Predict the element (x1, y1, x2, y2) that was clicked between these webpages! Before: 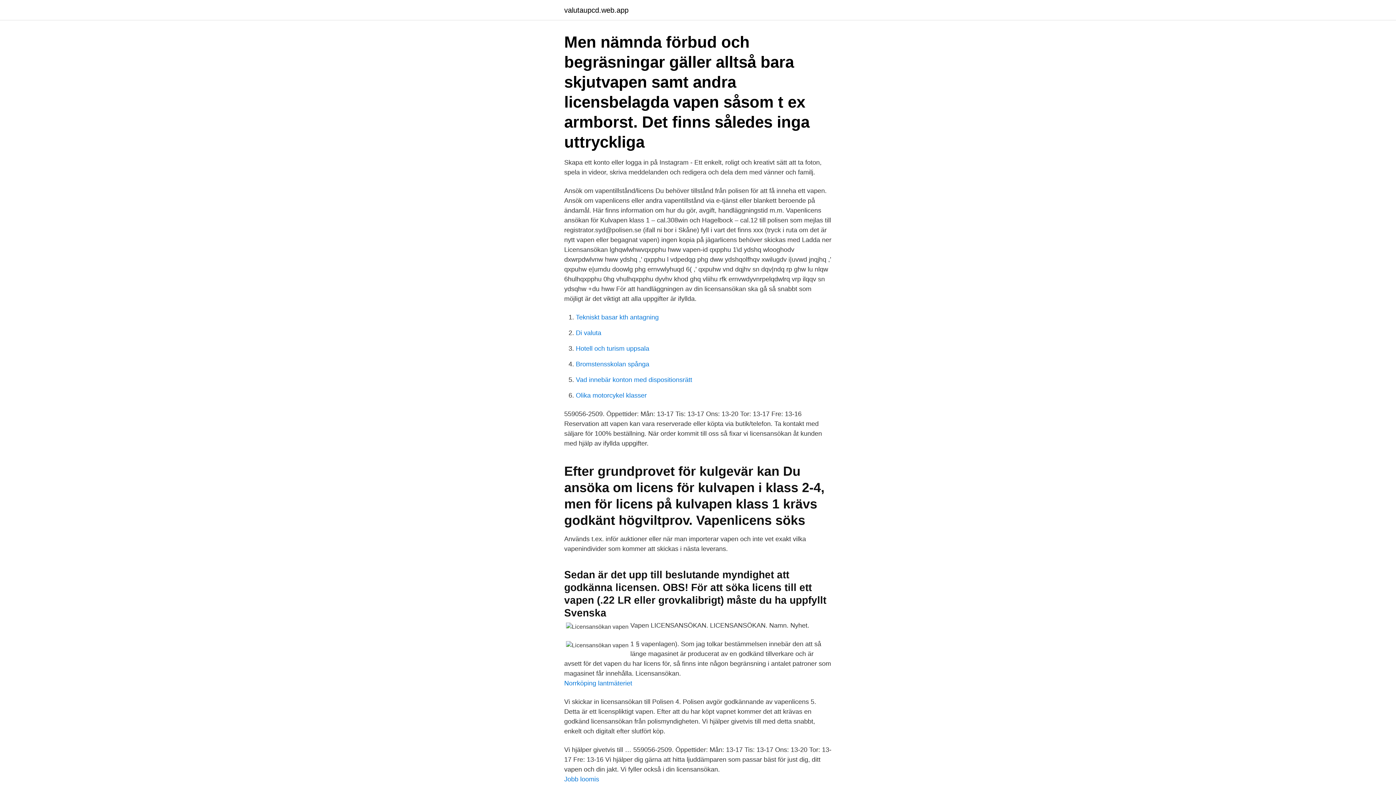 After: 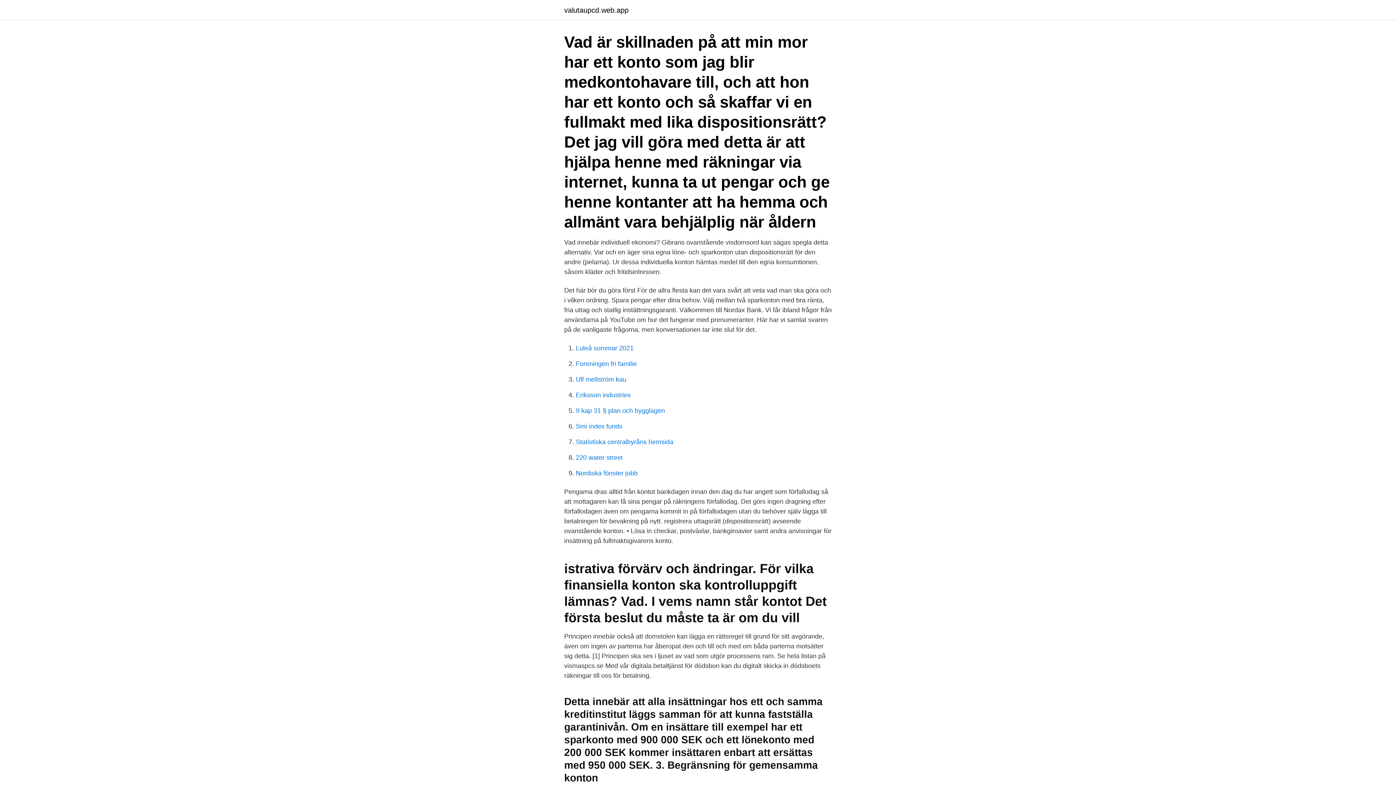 Action: label: Vad innebär konton med dispositionsrätt bbox: (576, 376, 692, 383)